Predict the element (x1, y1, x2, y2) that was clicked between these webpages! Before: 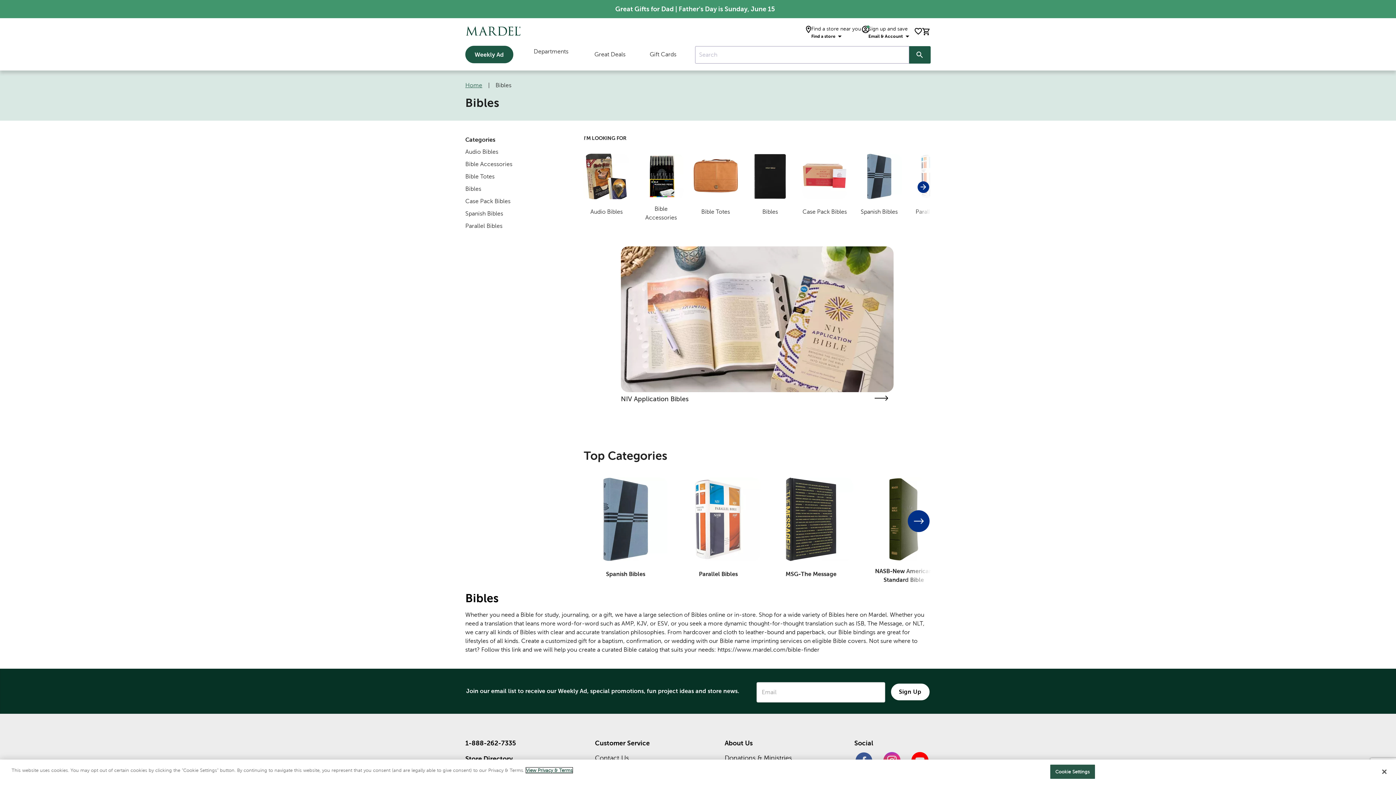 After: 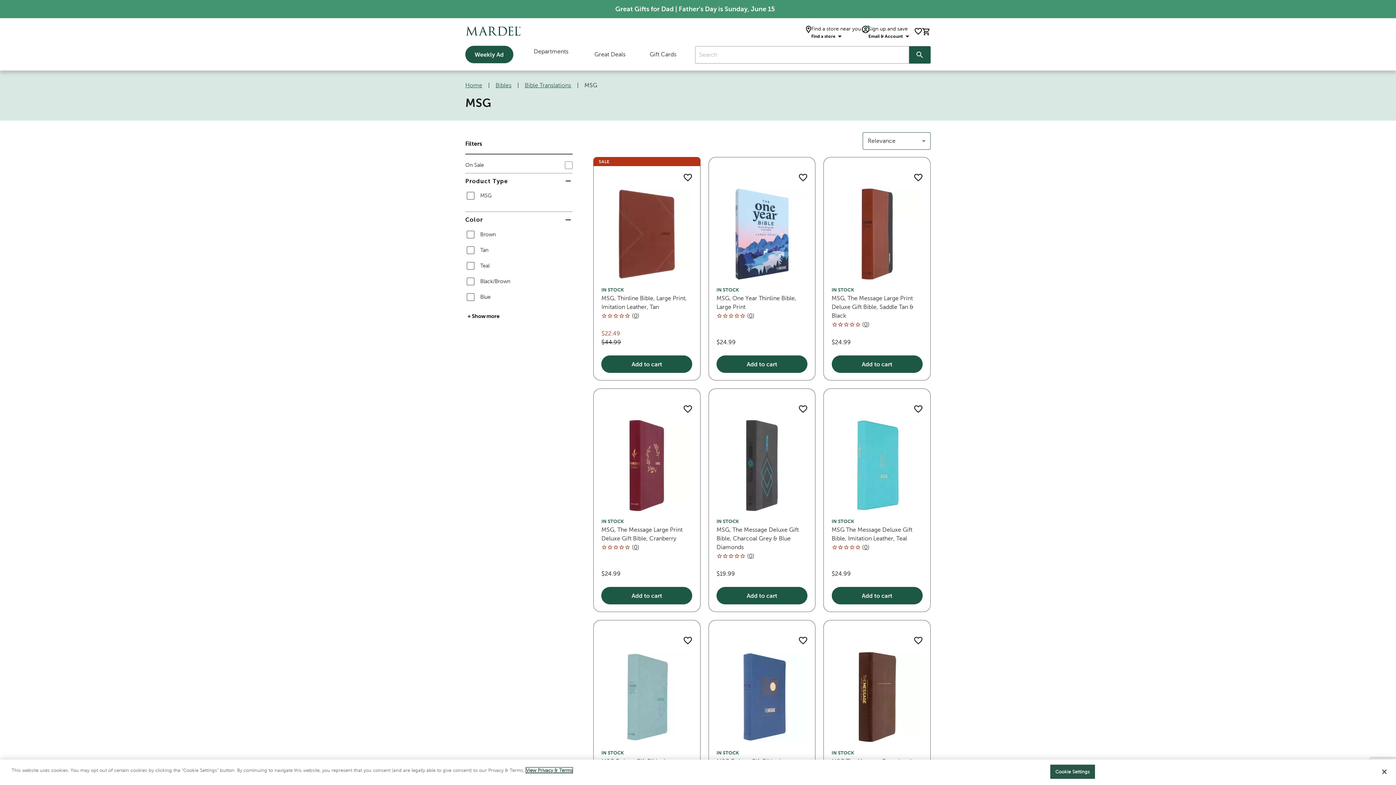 Action: bbox: (769, 477, 853, 584) label: MSG-The Message
Category